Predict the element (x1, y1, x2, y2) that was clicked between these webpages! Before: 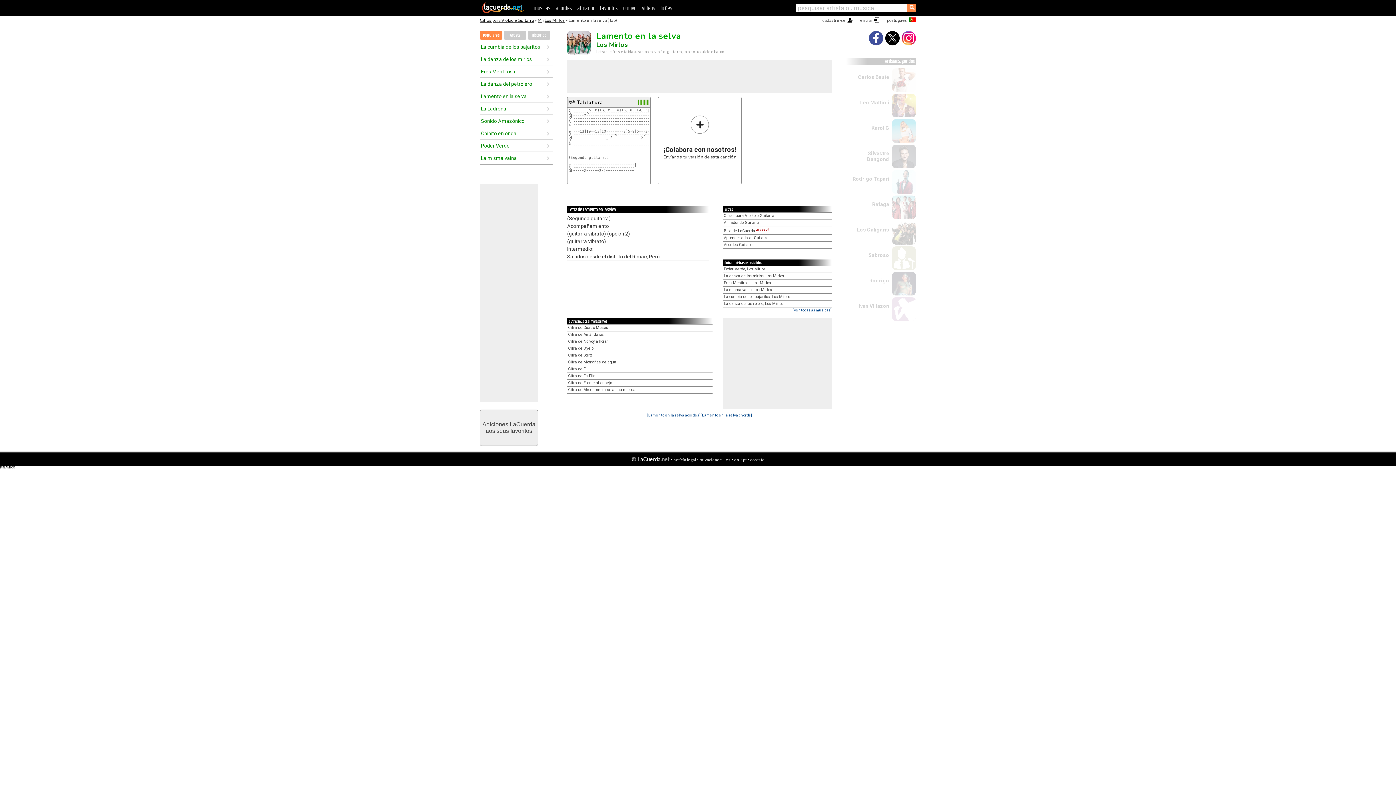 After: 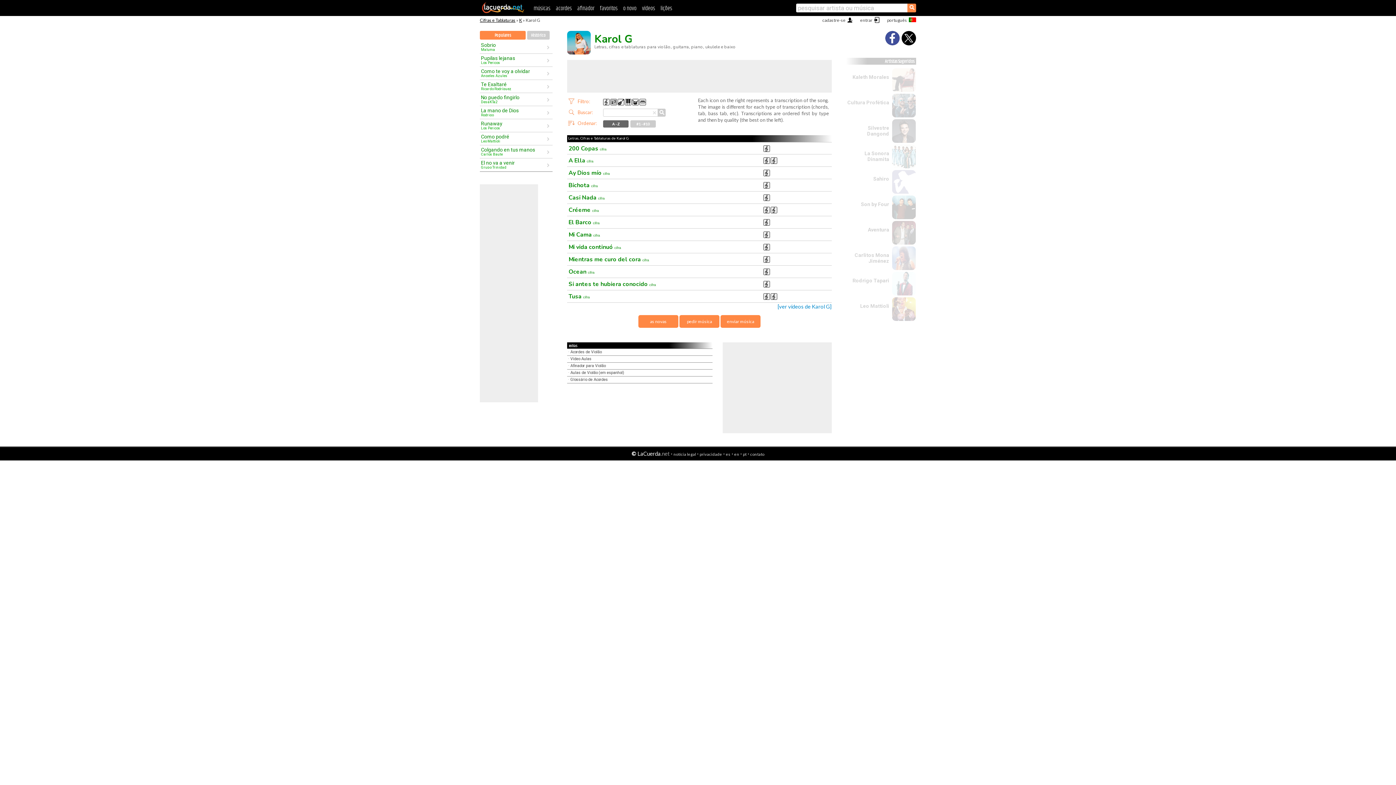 Action: bbox: (871, 125, 889, 130) label: Karol G